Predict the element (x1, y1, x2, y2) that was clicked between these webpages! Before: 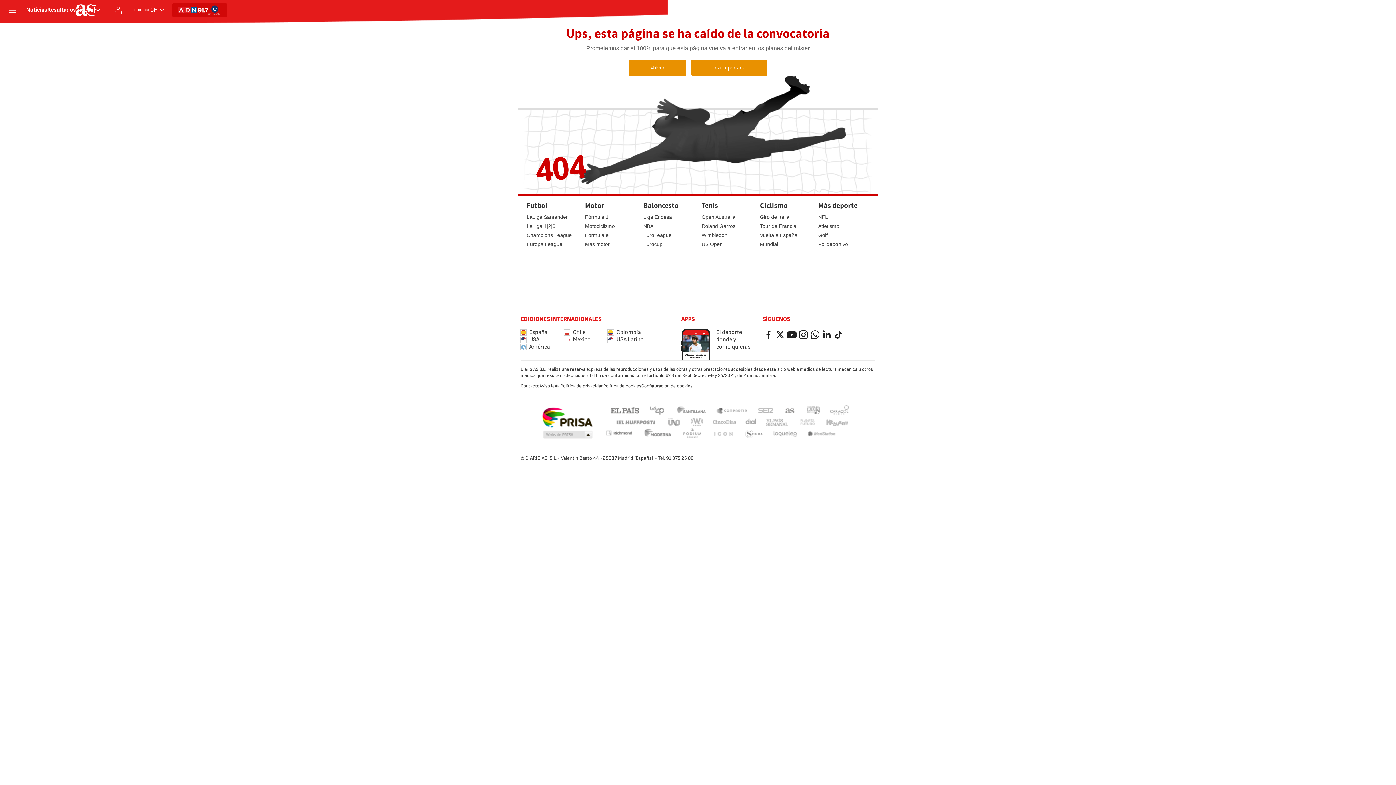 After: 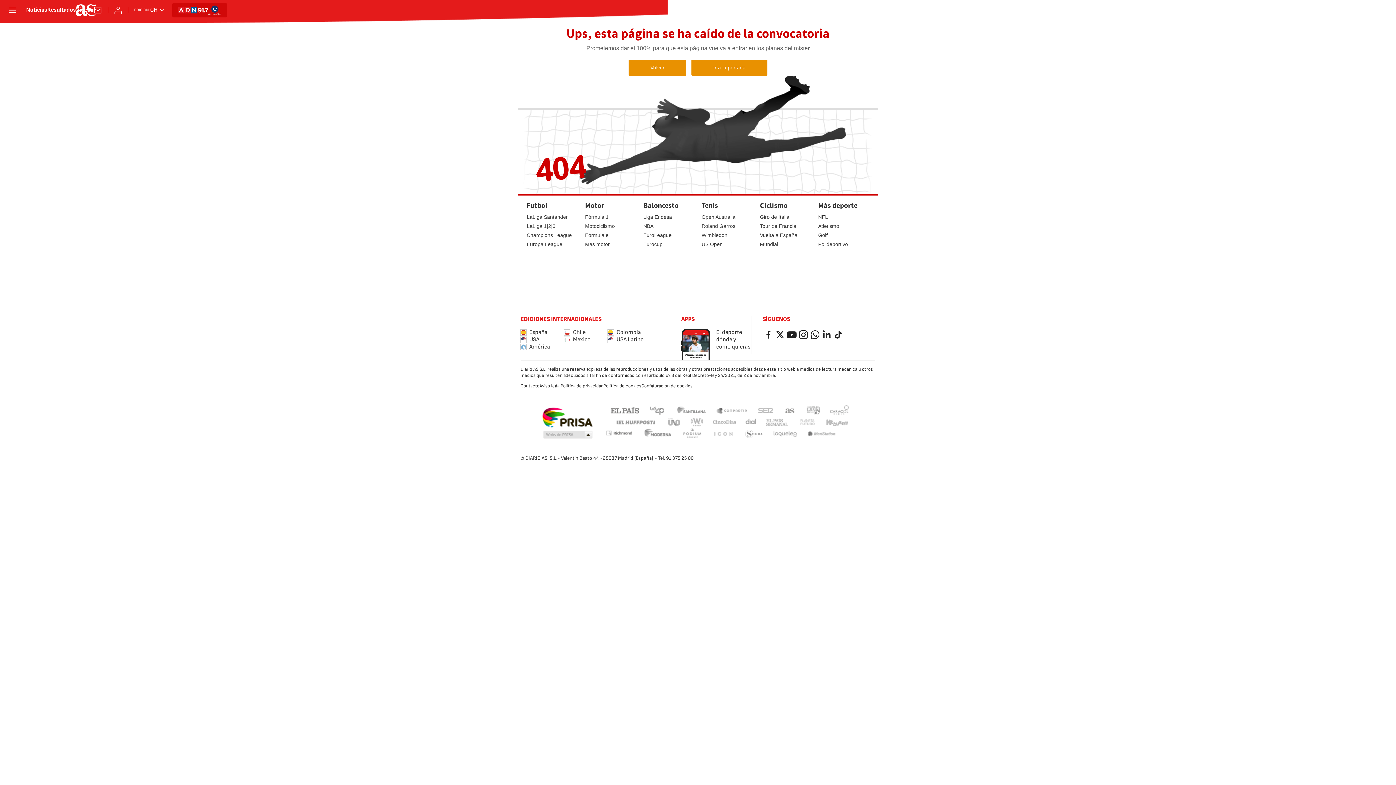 Action: bbox: (756, 405, 774, 414) label: Cadena SER